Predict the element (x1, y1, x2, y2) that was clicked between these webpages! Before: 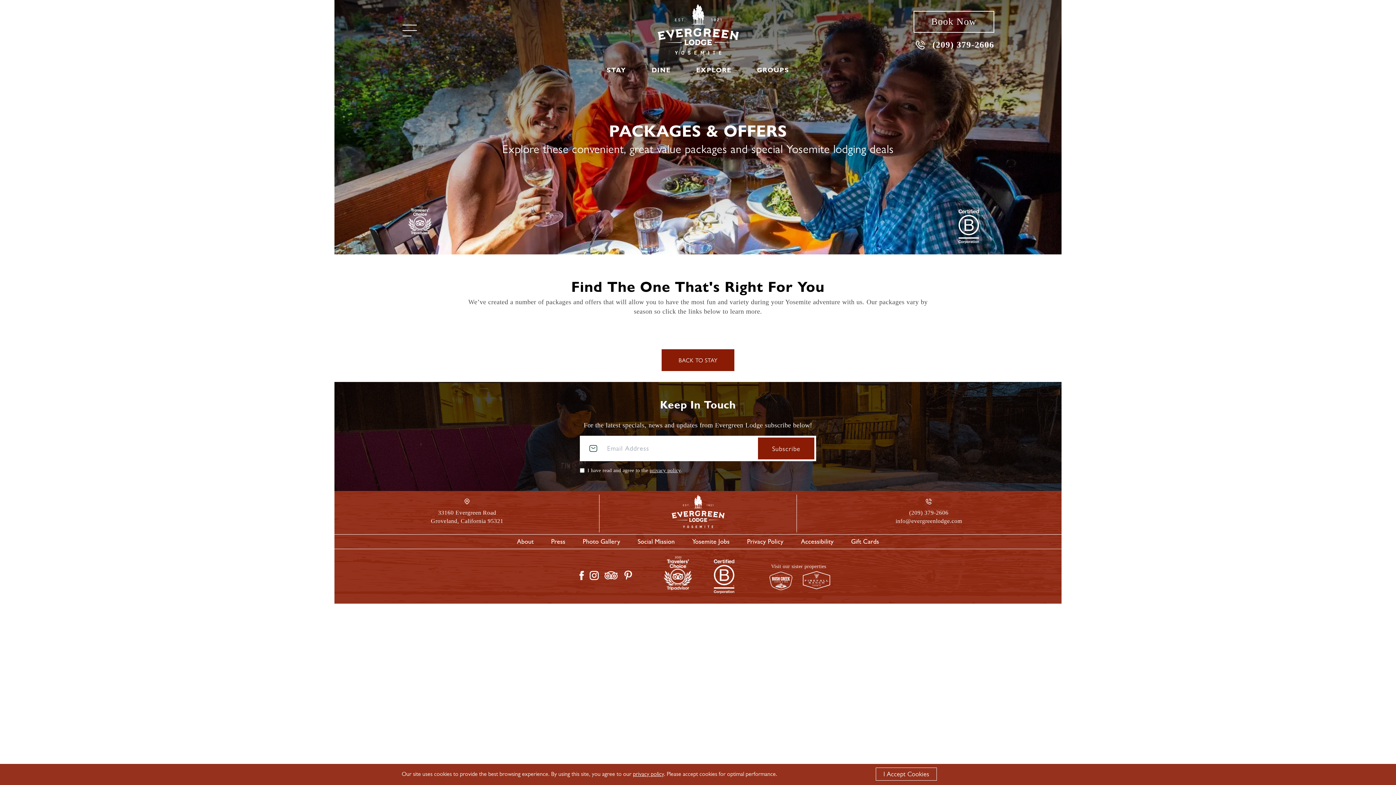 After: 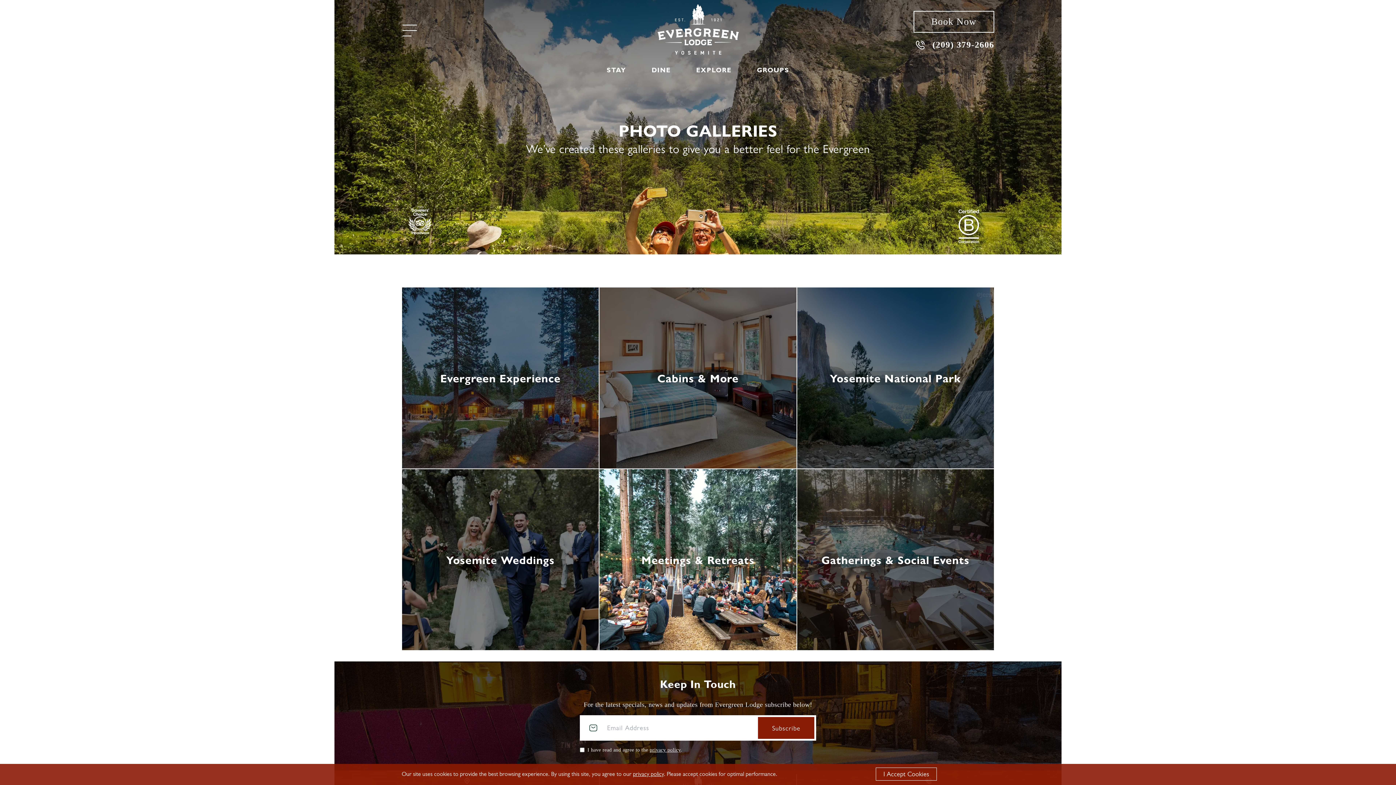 Action: label: Photo Gallery bbox: (582, 537, 620, 545)